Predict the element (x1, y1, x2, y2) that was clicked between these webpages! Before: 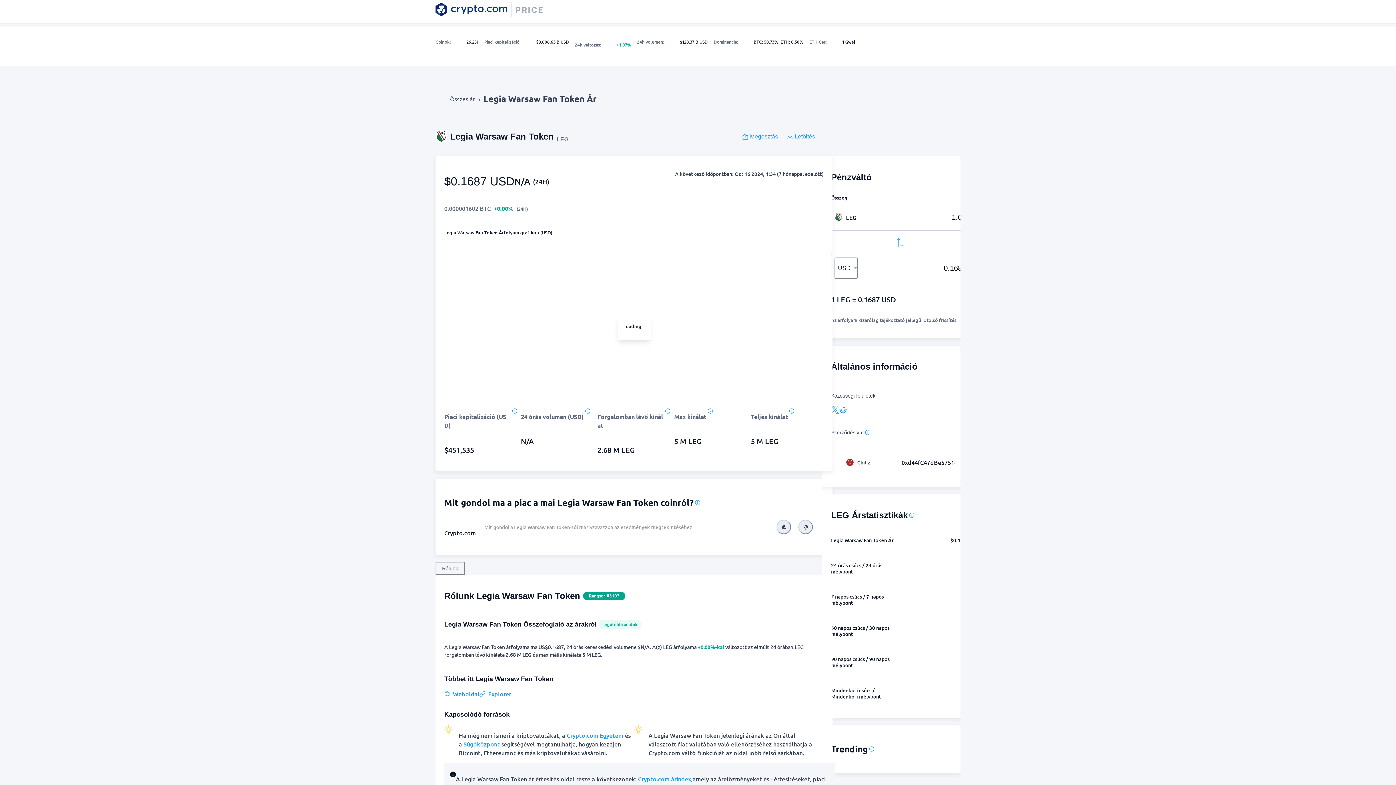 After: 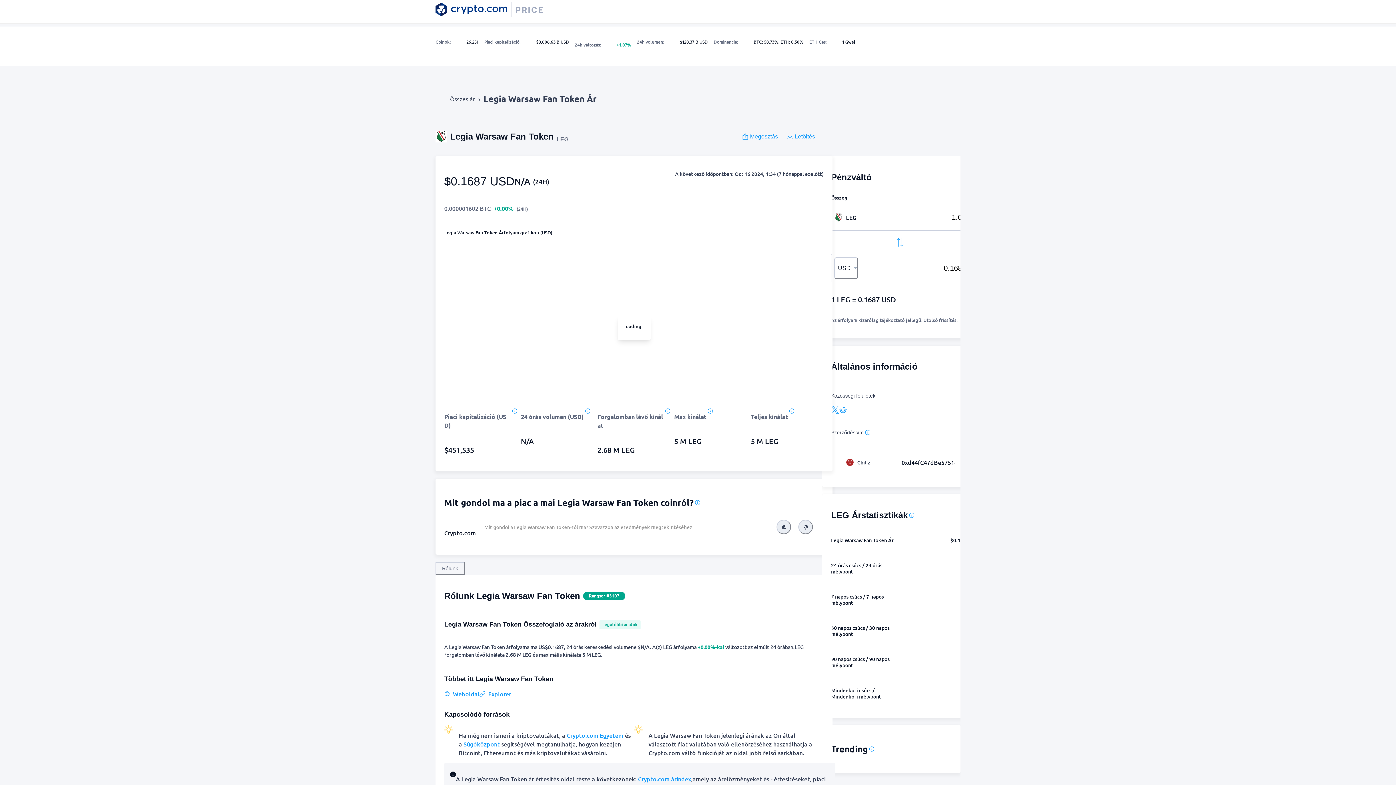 Action: label: Menu button bbox: (834, 257, 858, 279)